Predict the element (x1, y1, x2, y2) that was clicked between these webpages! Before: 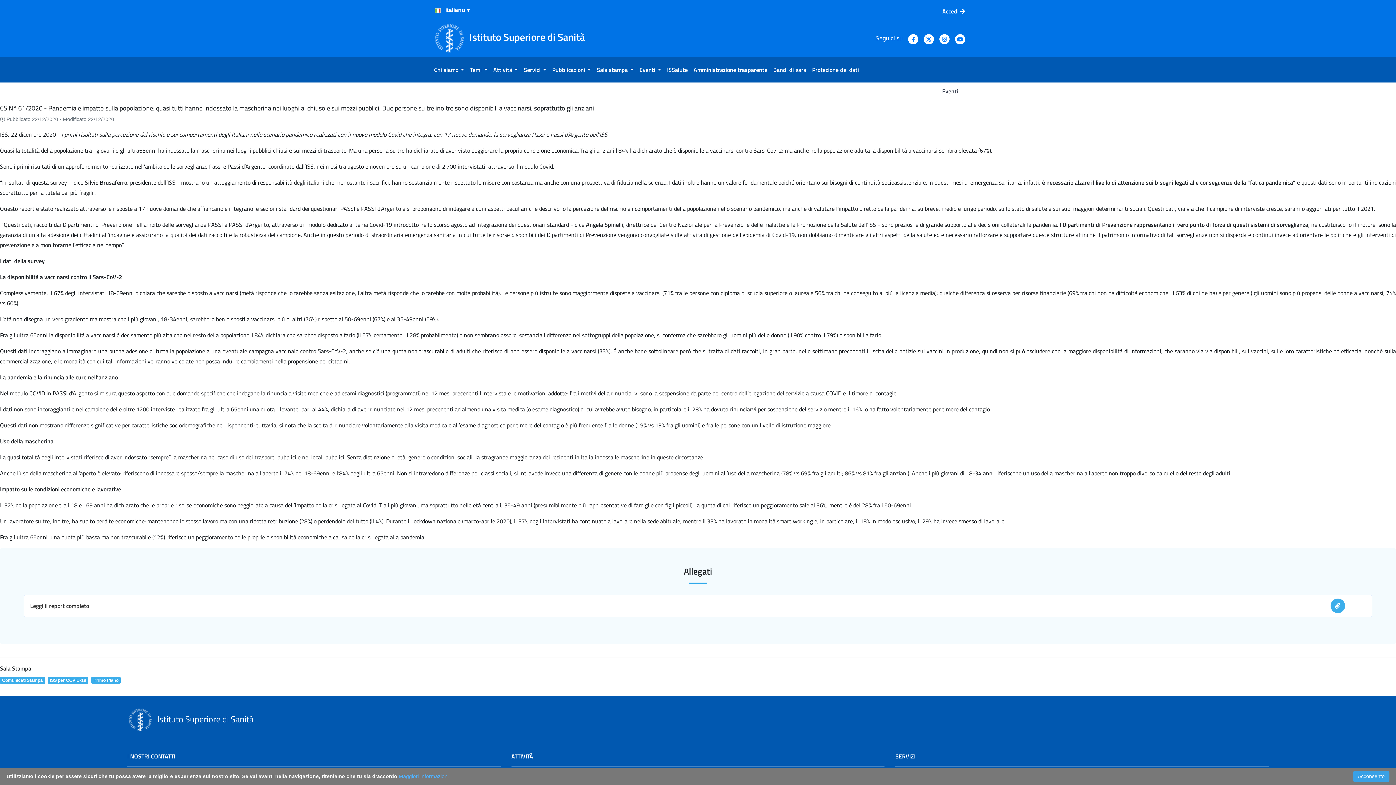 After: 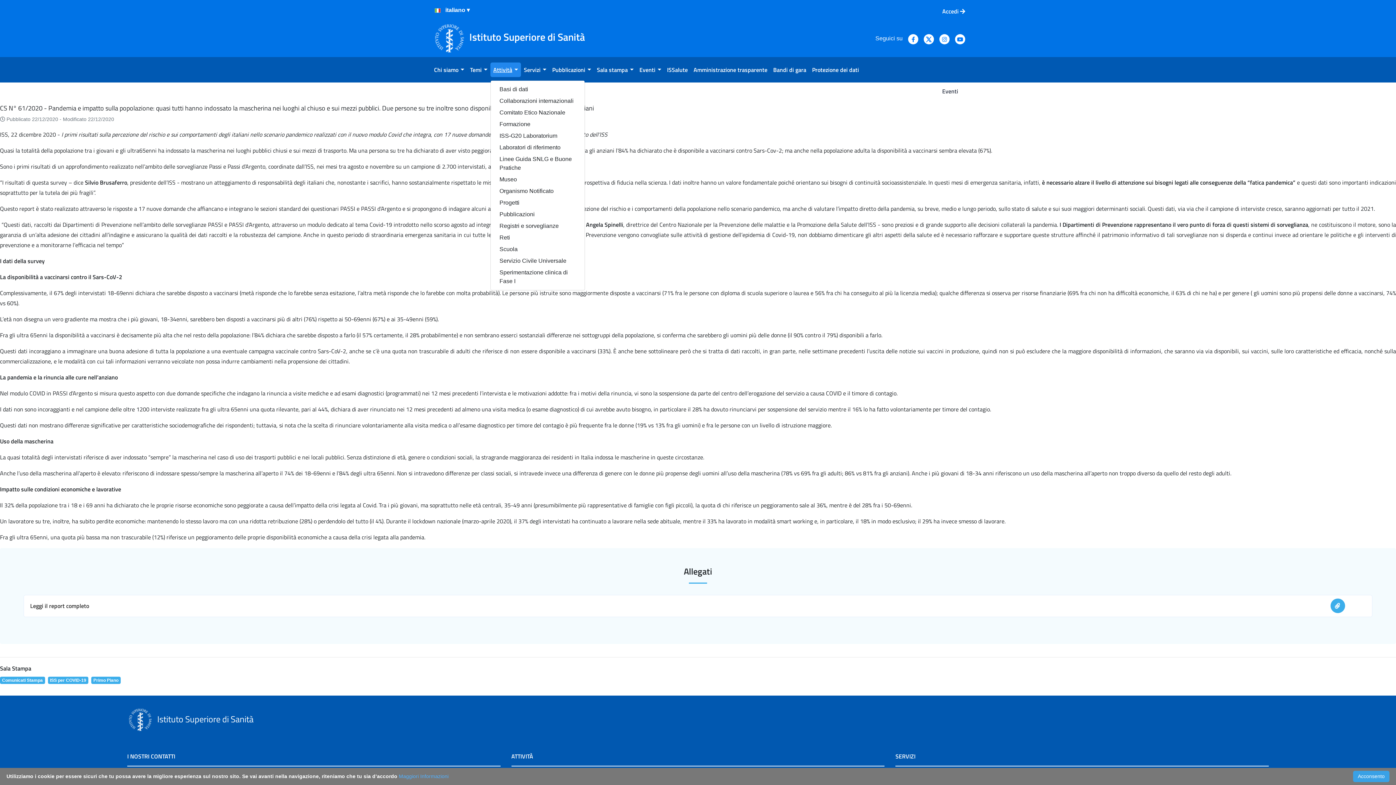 Action: label: Attività bbox: (490, 62, 521, 77)